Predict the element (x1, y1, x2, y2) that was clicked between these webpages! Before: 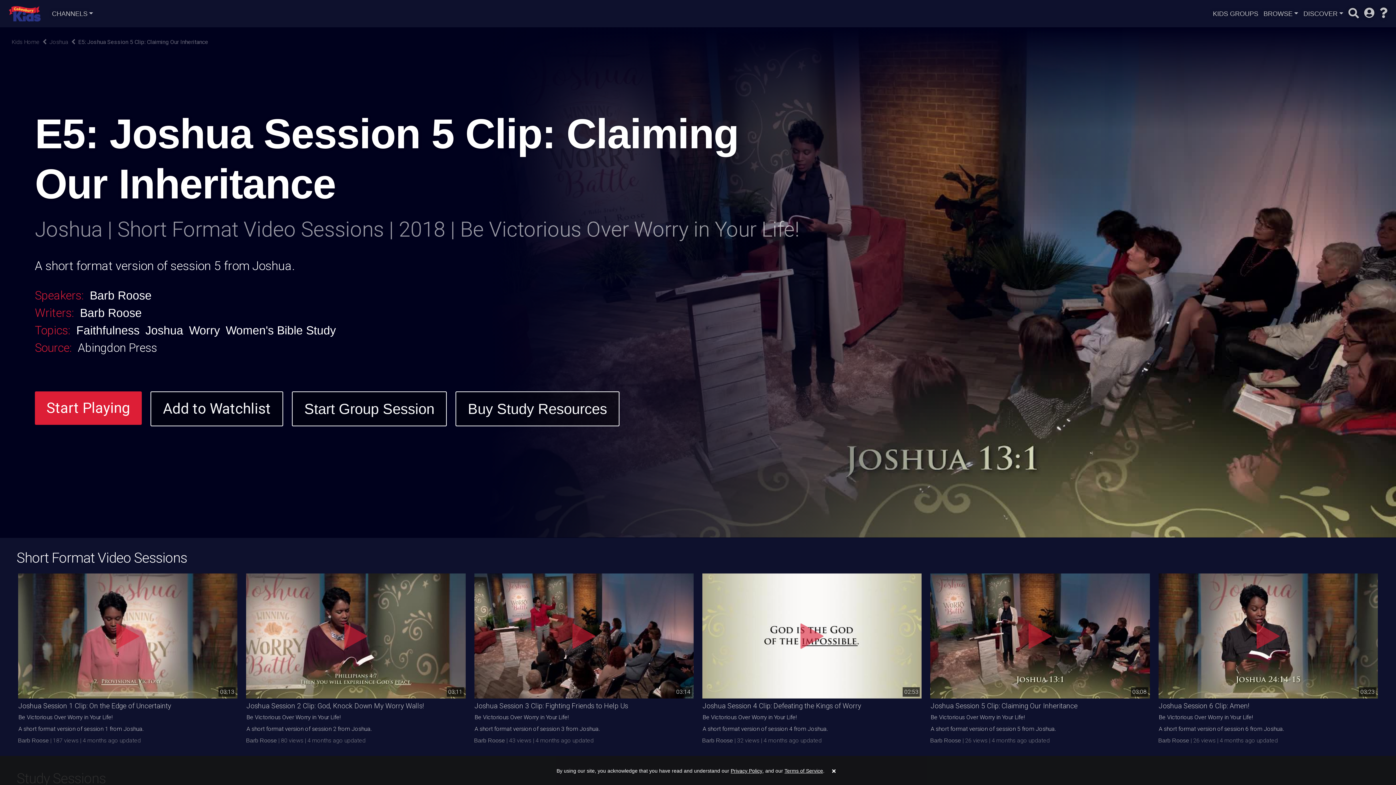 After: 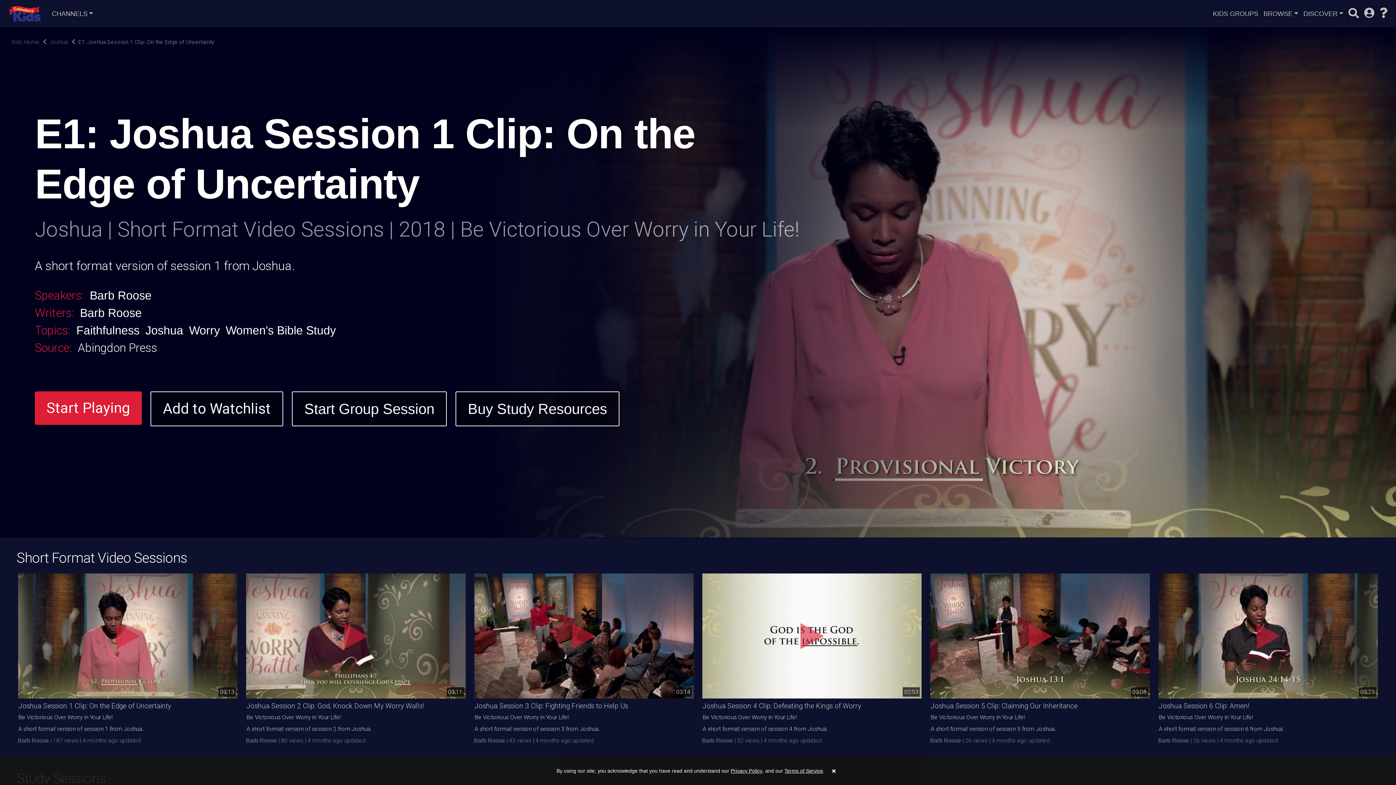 Action: bbox: (16, 702, 239, 733) label: Joshua Session 1 Clip: On the Edge of Uncertainty

Be Victorious Over Worry in Your Life!

A short format version of session 1 from Joshua.